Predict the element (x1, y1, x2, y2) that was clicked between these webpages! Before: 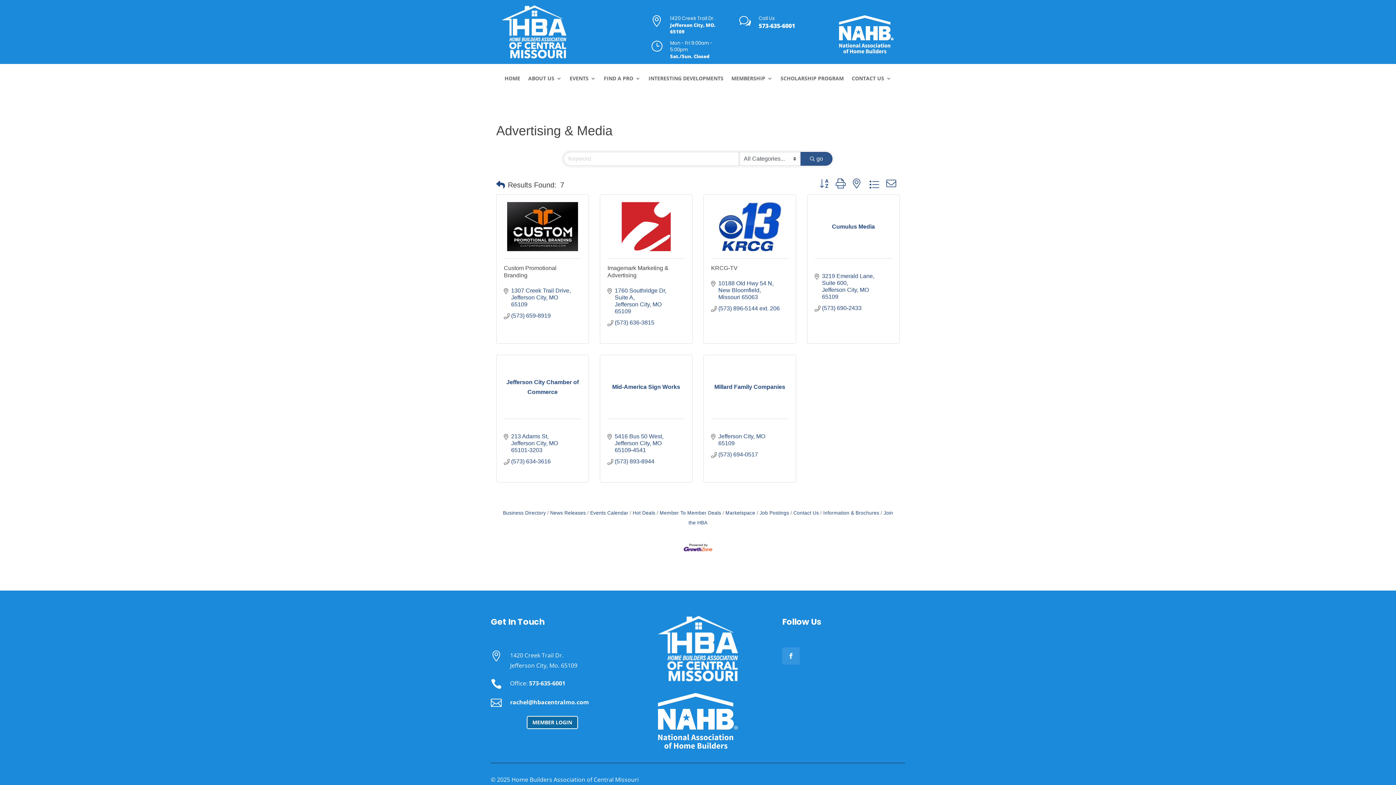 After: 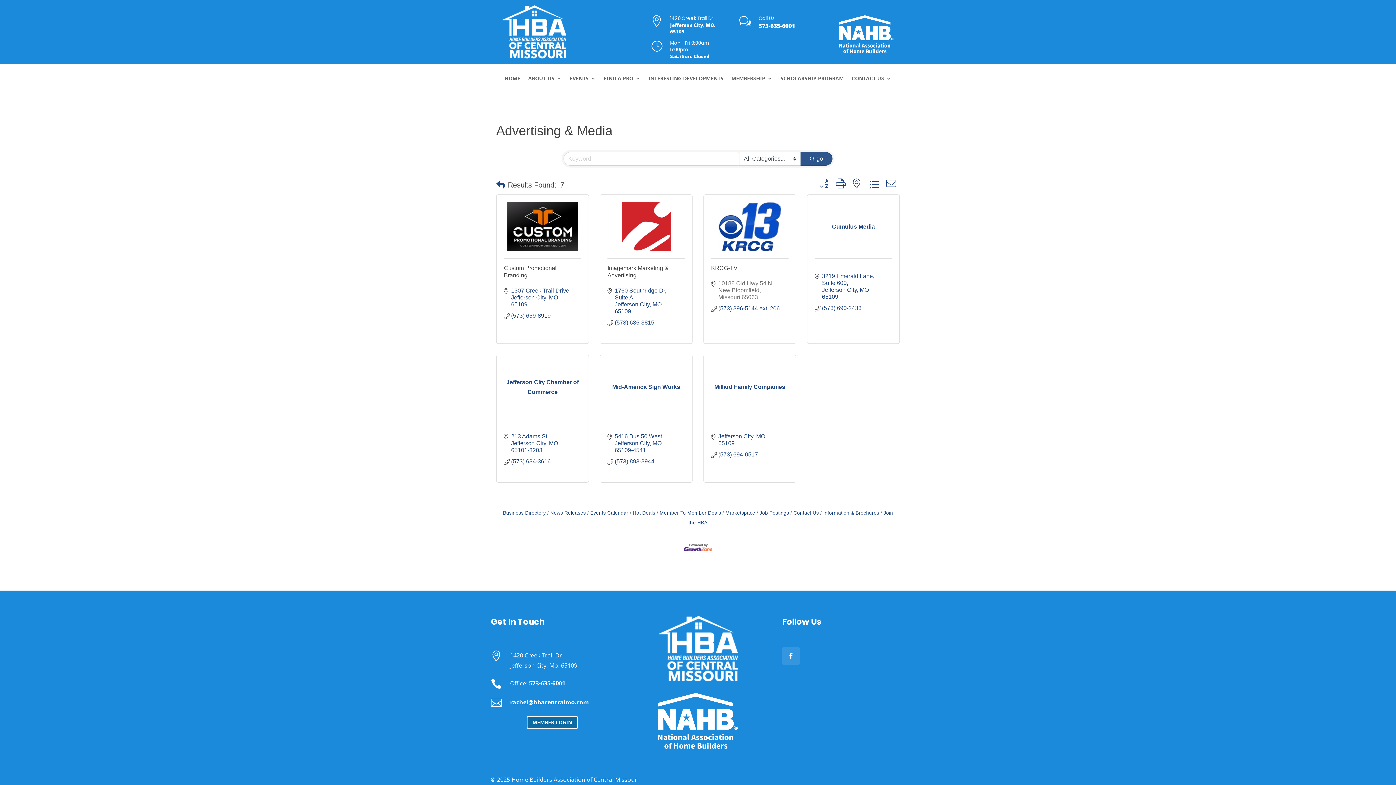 Action: bbox: (718, 280, 781, 300) label: 10188 Old Hwy 54 N
New Bloomfield Missouri 65063